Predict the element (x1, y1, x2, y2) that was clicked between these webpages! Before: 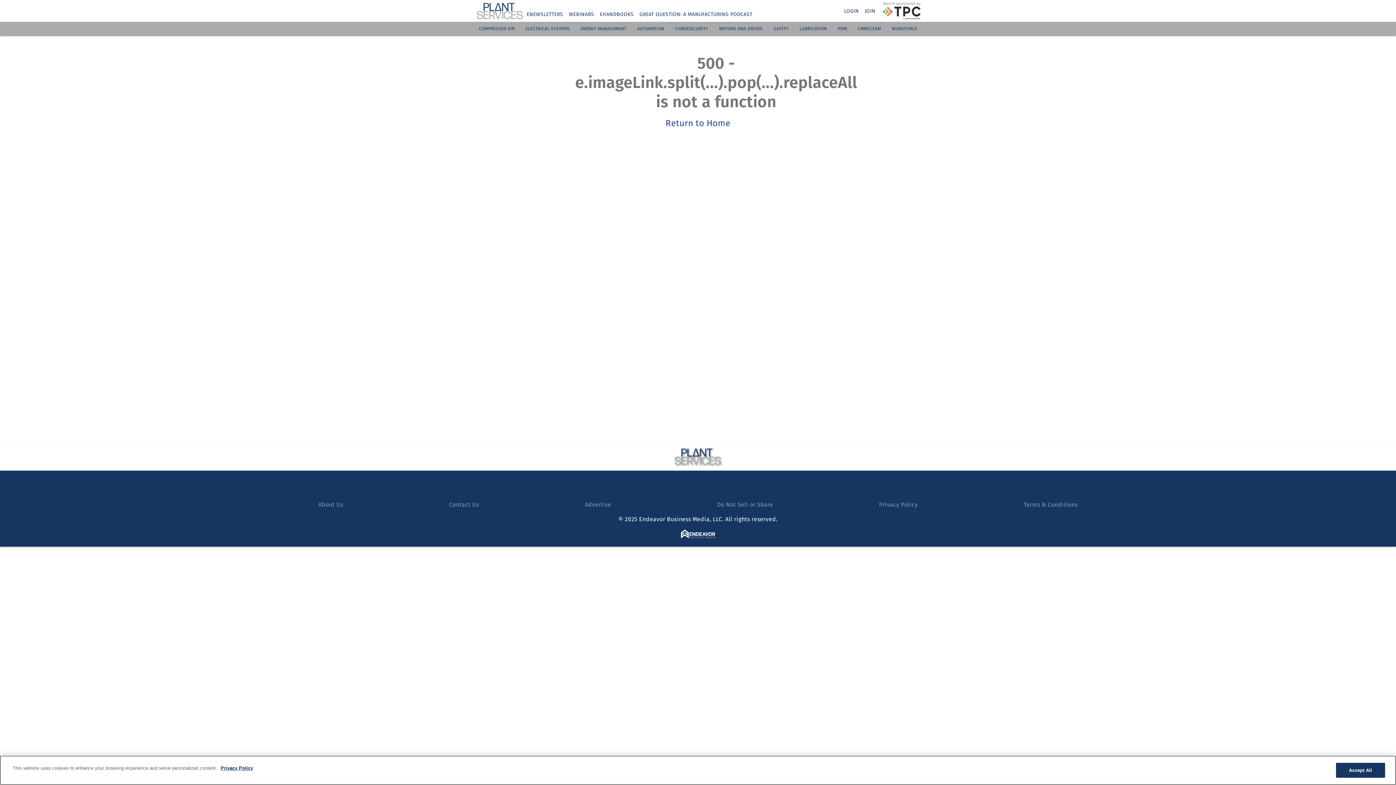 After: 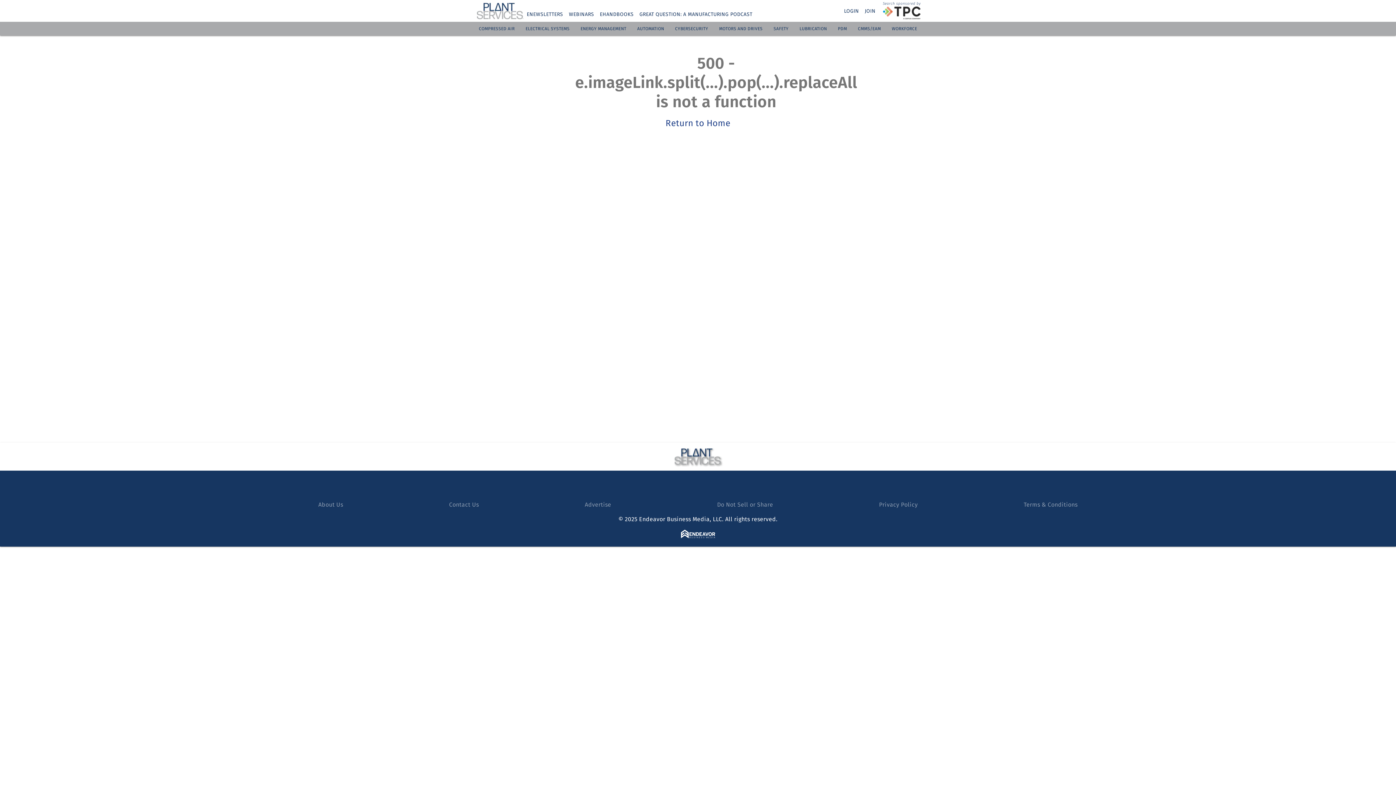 Action: label: CYBERSECURITY bbox: (675, 26, 708, 31)